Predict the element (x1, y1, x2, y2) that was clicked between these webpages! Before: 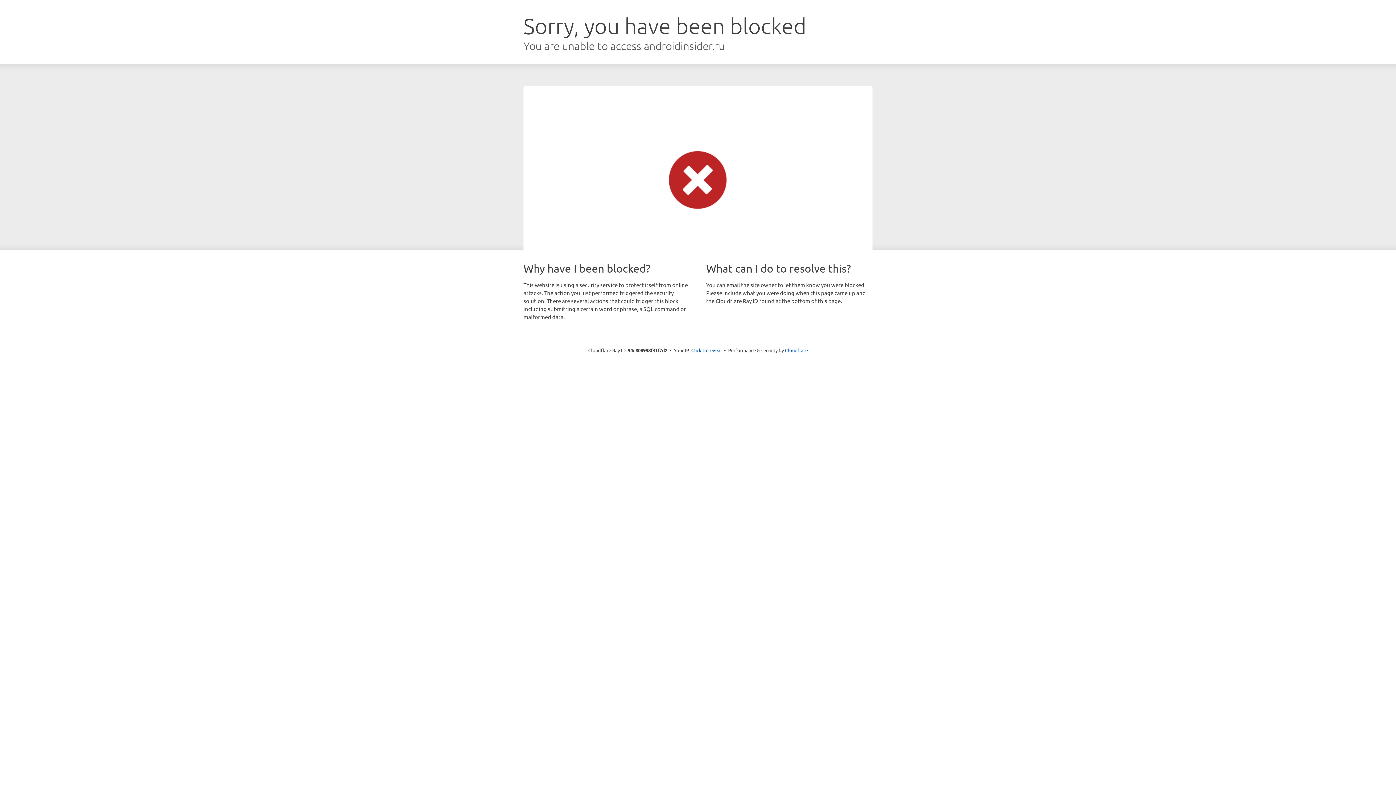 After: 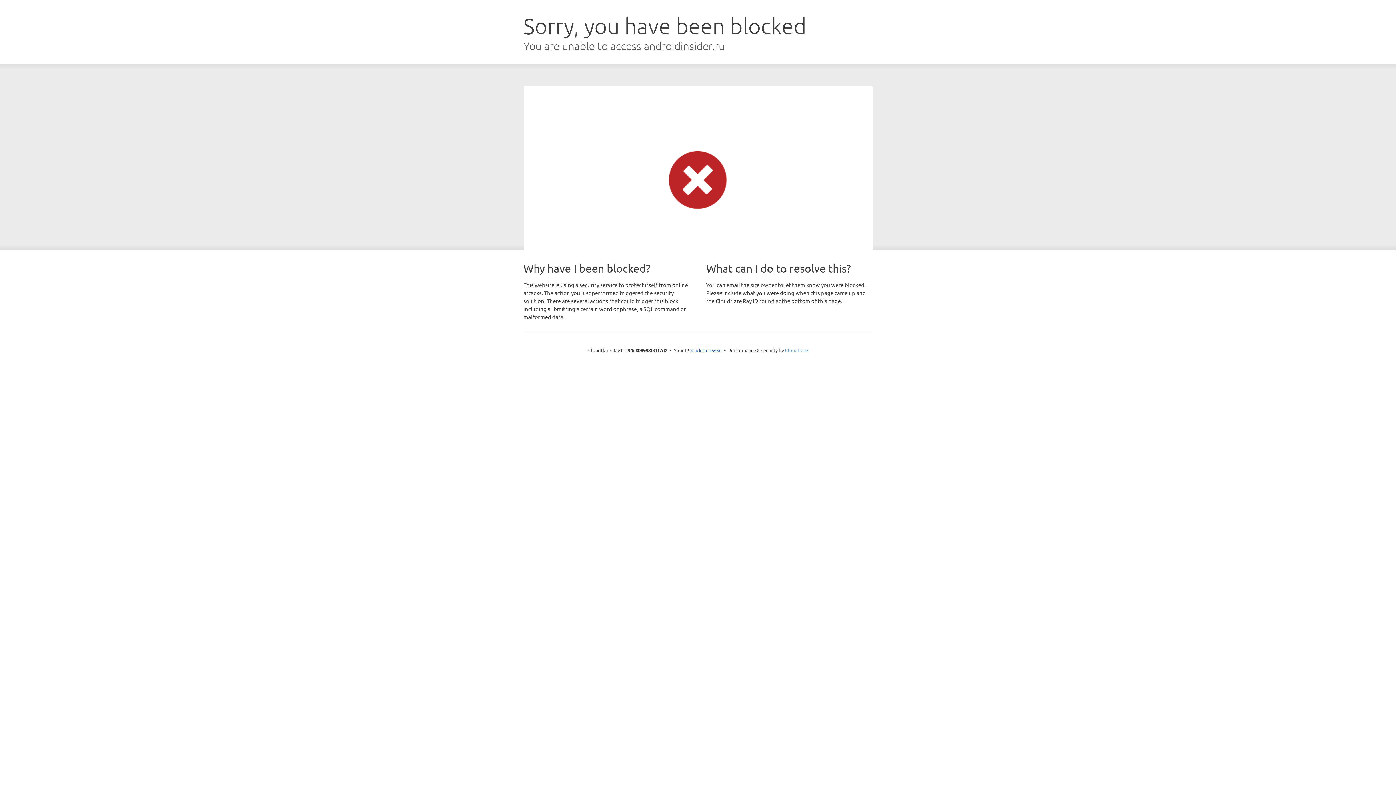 Action: bbox: (785, 347, 808, 353) label: Cloudflare